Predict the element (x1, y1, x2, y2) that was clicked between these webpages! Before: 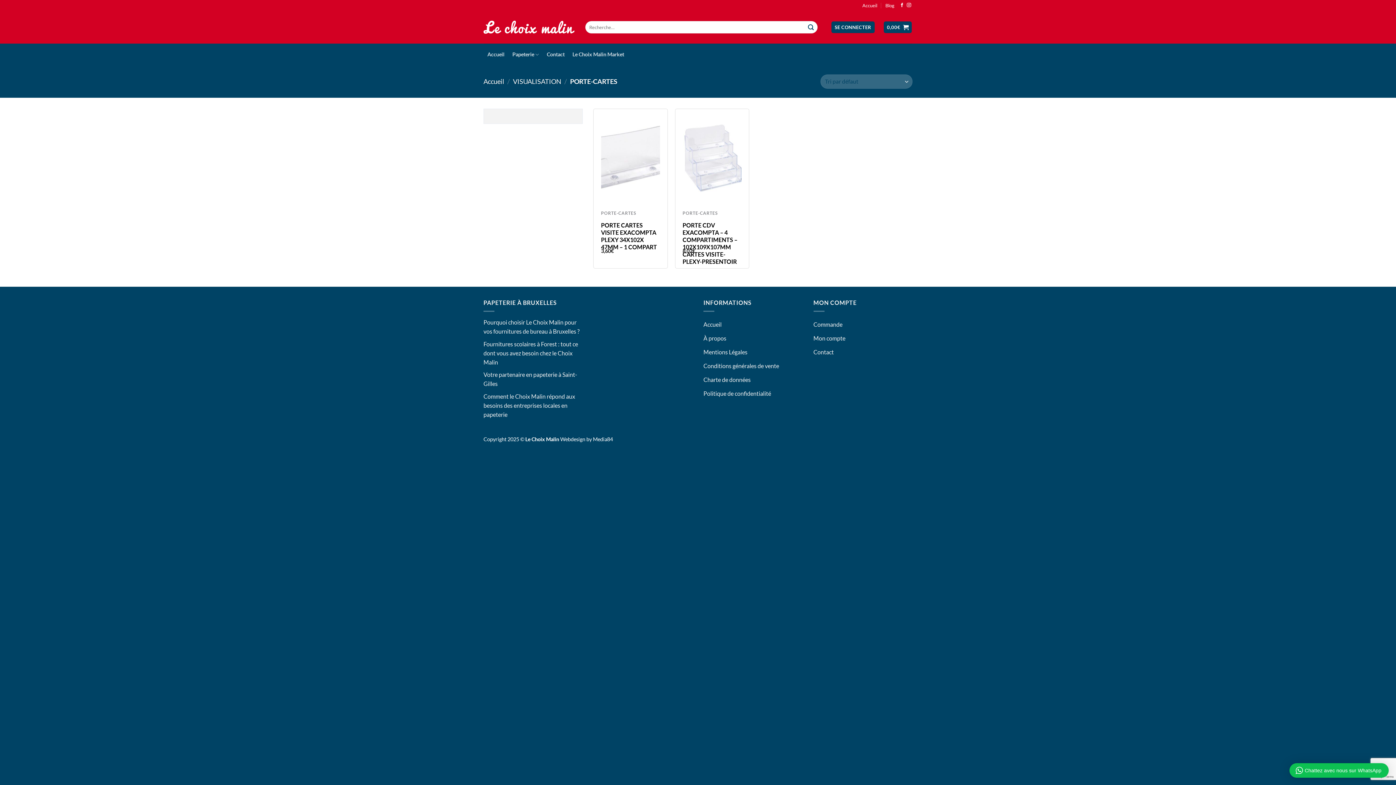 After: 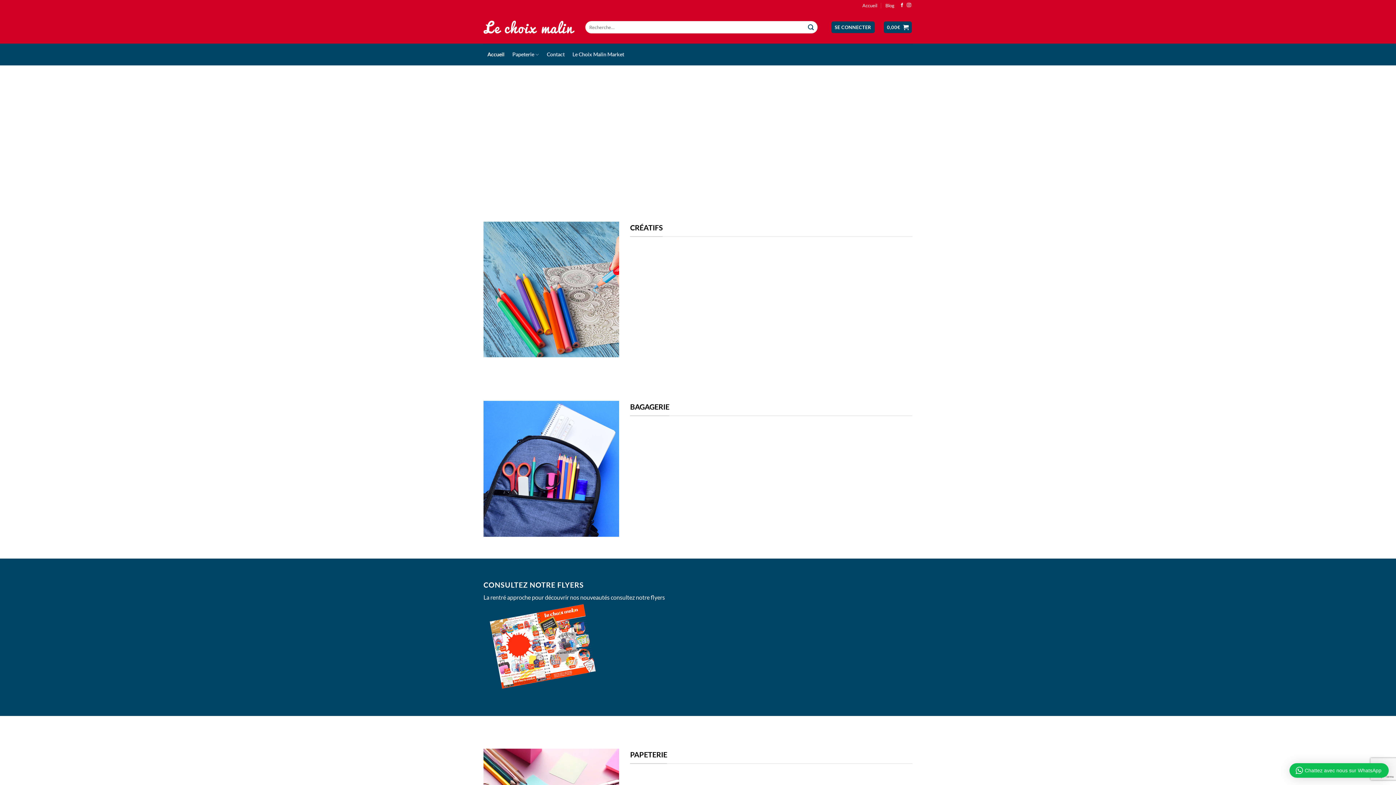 Action: label: Accueil bbox: (862, 0, 877, 10)